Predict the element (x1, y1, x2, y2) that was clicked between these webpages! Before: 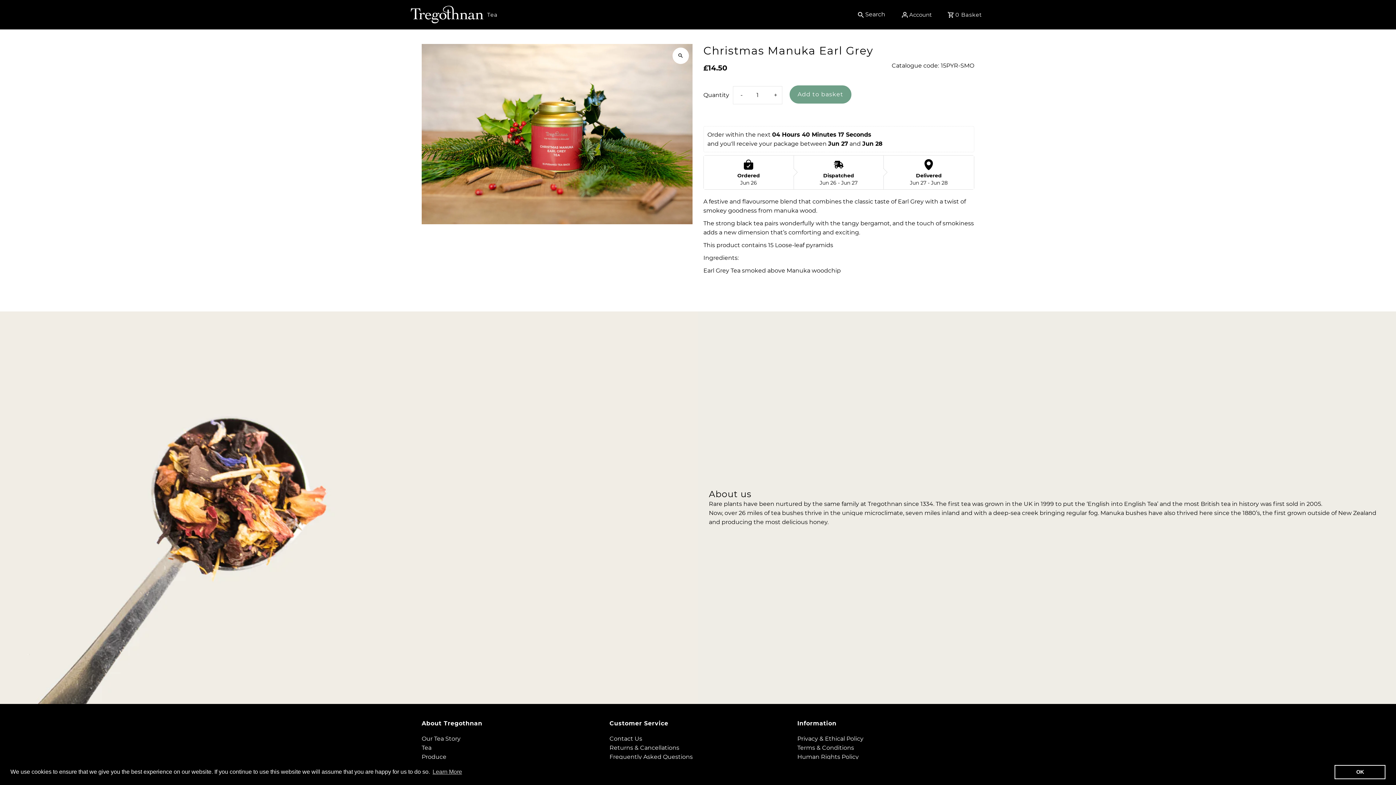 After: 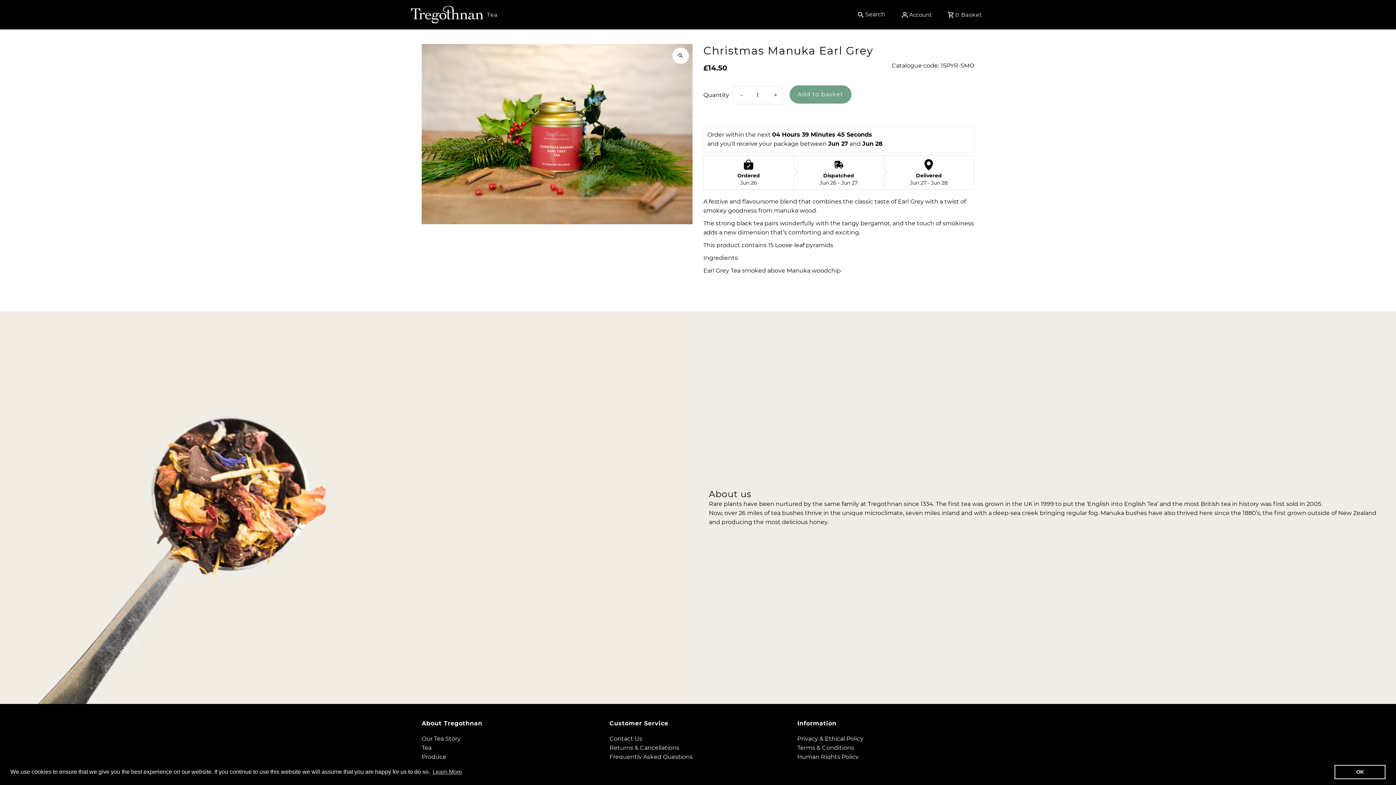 Action: label: dismiss cookie message bbox: (1334, 765, 1385, 779)